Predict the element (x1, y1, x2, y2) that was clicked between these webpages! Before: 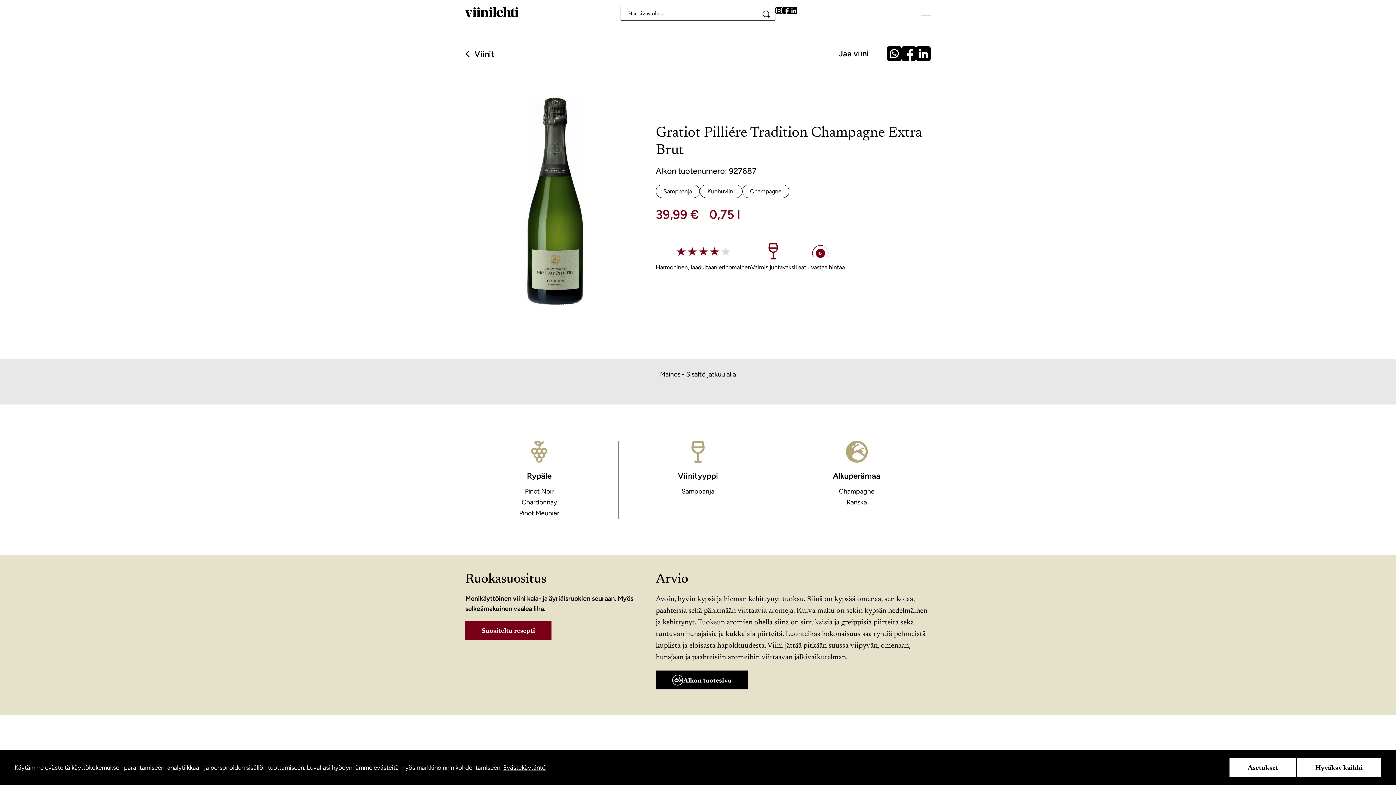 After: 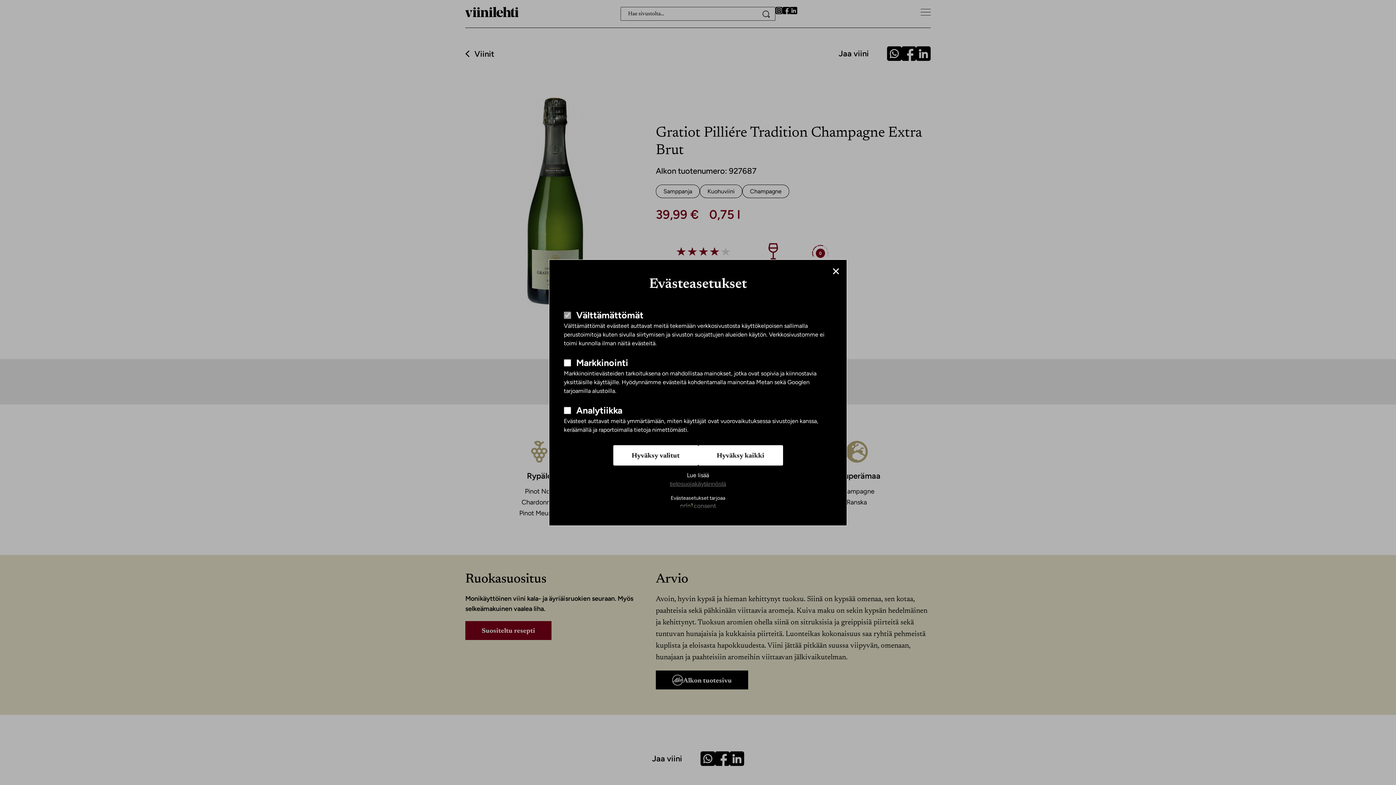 Action: label: Asetukset bbox: (1229, 757, 1297, 778)